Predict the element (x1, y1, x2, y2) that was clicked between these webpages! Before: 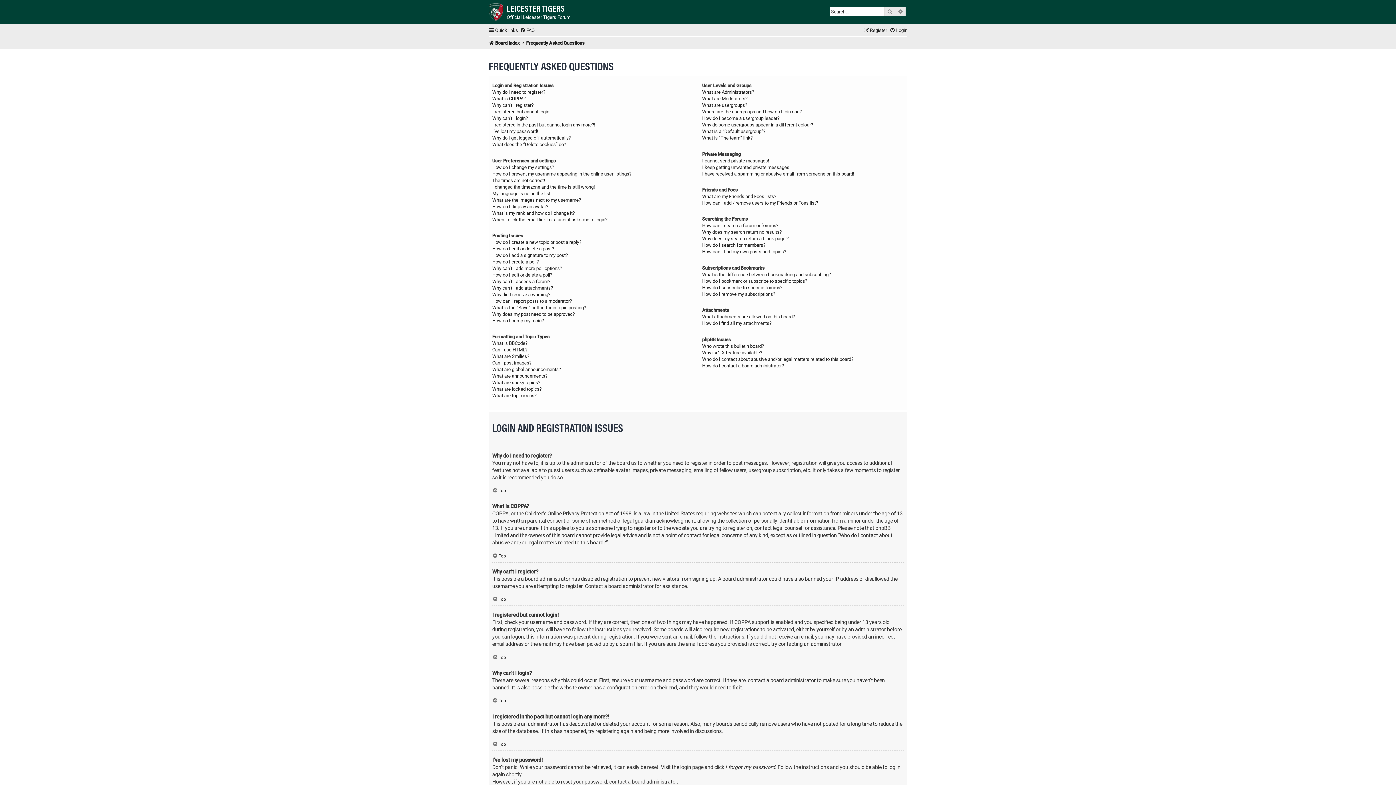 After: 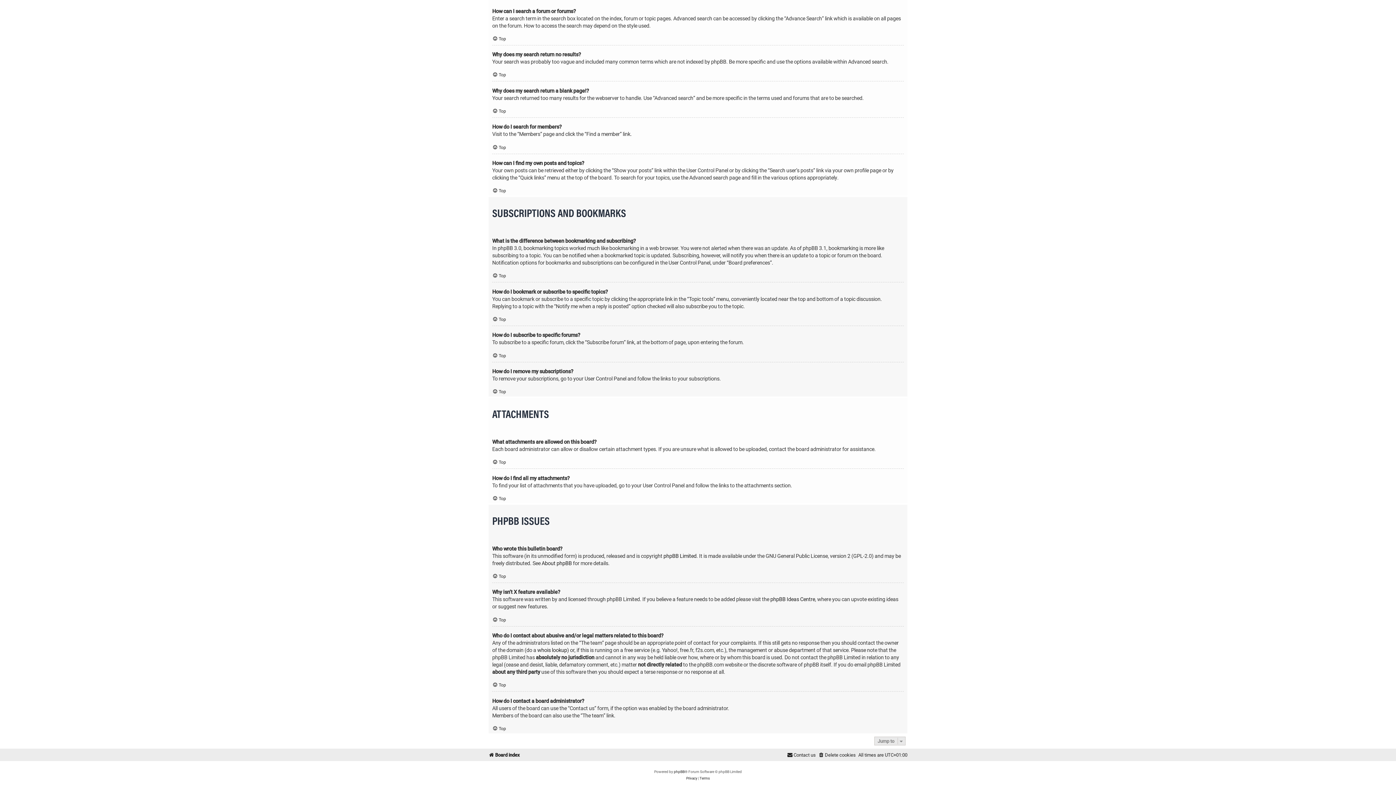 Action: bbox: (702, 284, 782, 290) label: How do I subscribe to specific forums?